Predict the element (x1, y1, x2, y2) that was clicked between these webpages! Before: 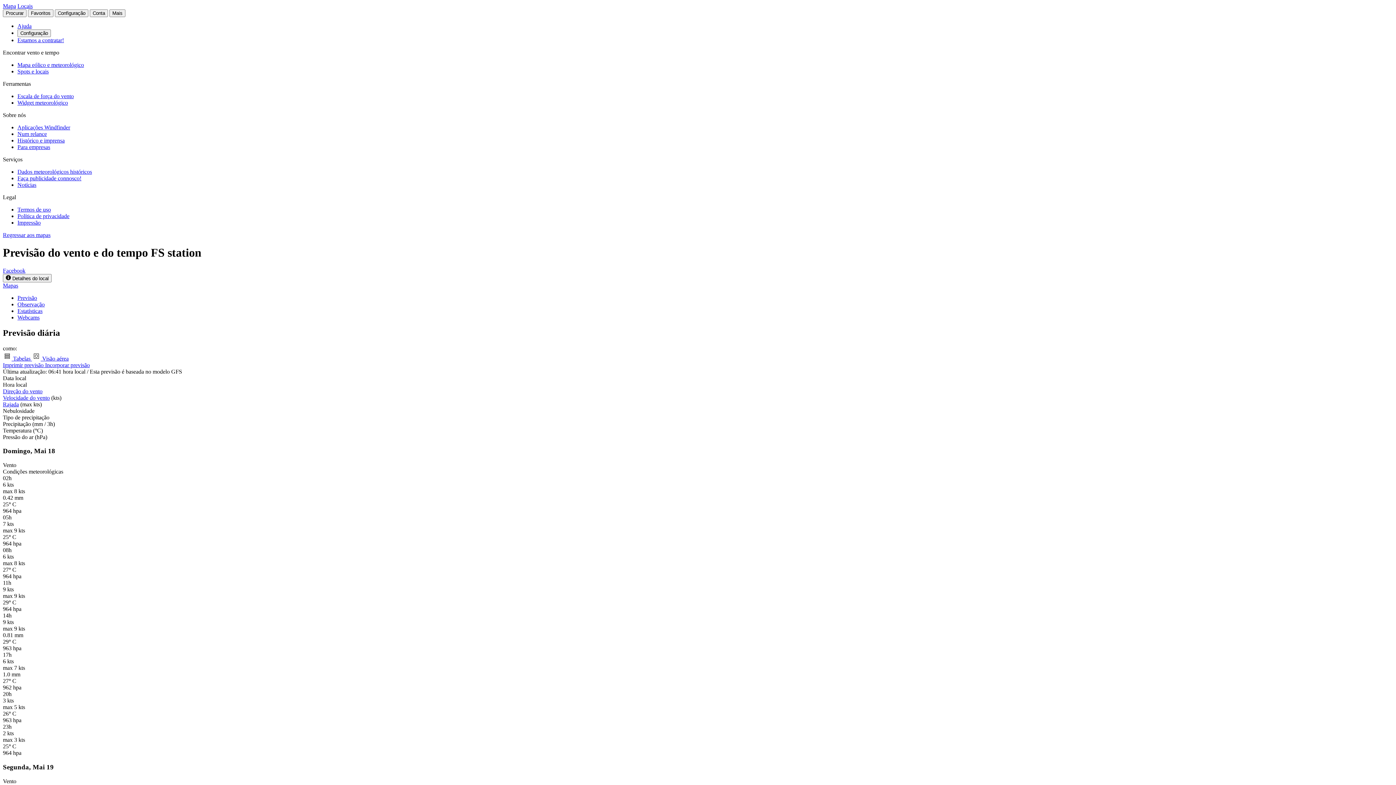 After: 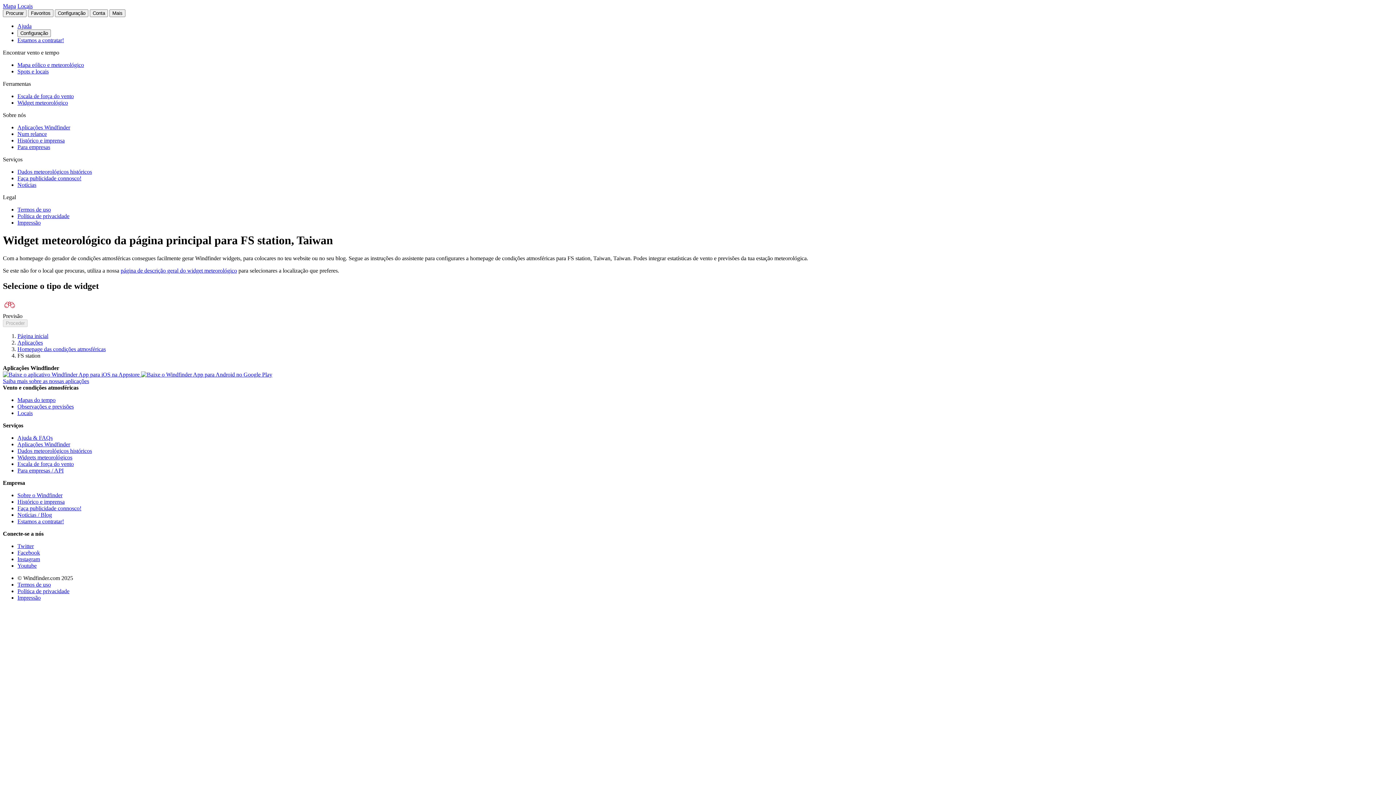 Action: label: Incorporar previsão bbox: (45, 362, 89, 368)